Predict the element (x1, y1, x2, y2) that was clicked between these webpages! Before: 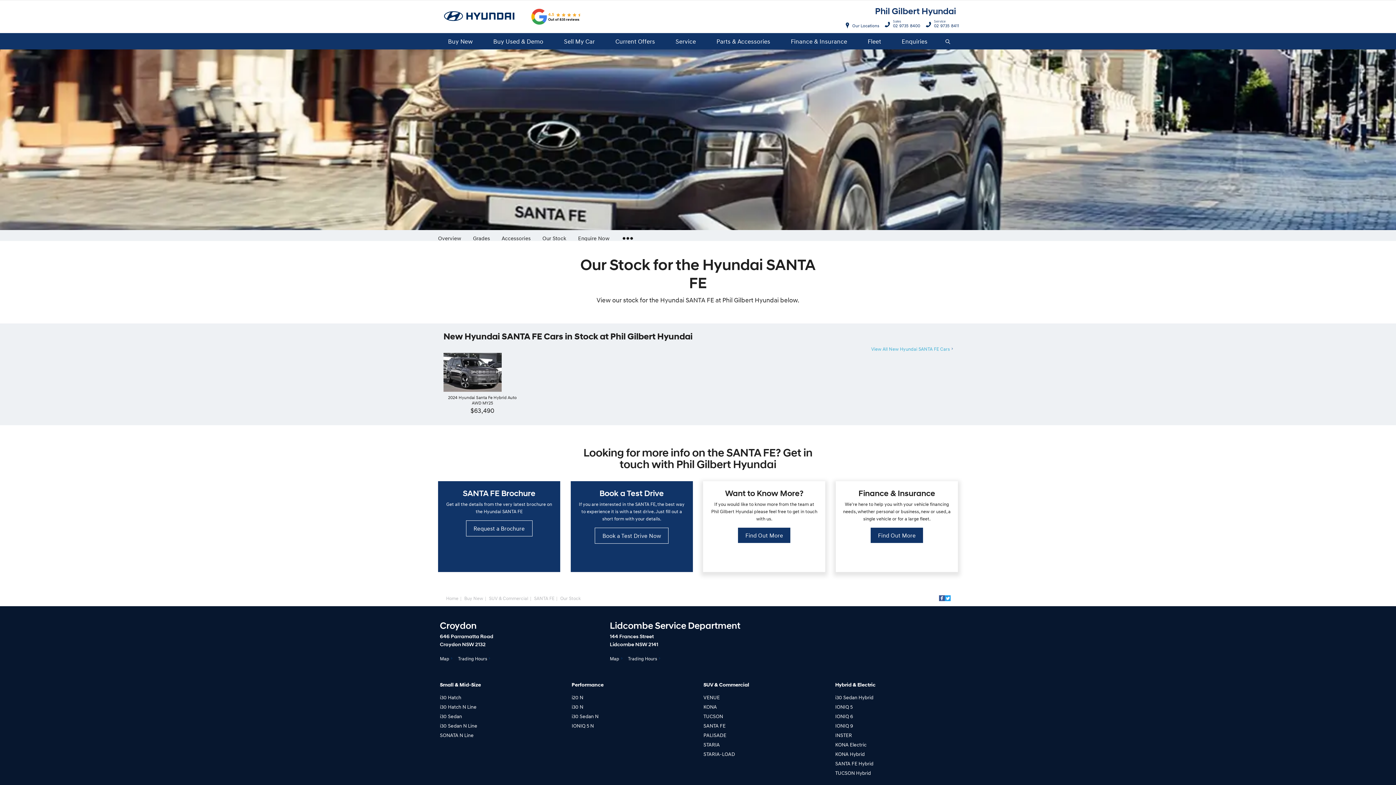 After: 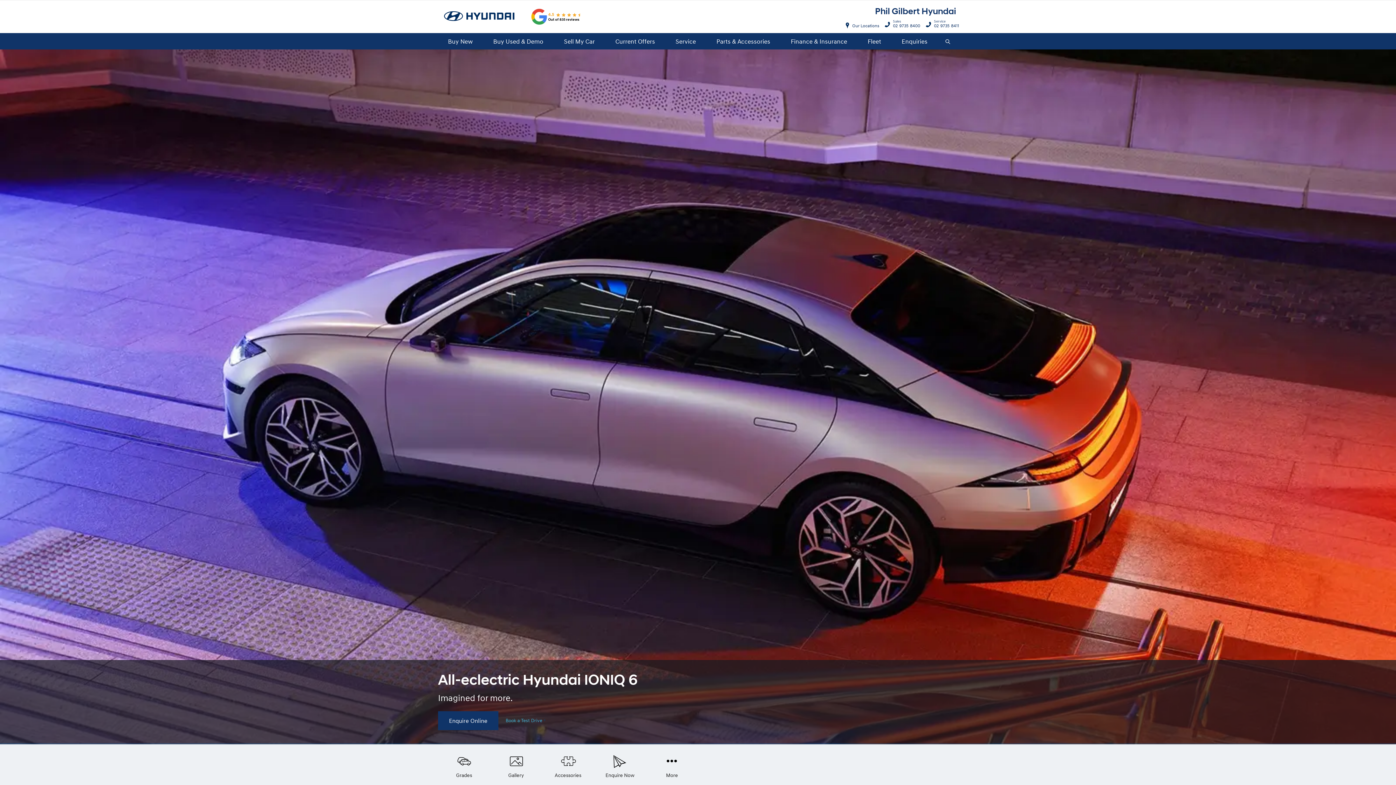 Action: bbox: (835, 712, 853, 720) label: IONIQ 6